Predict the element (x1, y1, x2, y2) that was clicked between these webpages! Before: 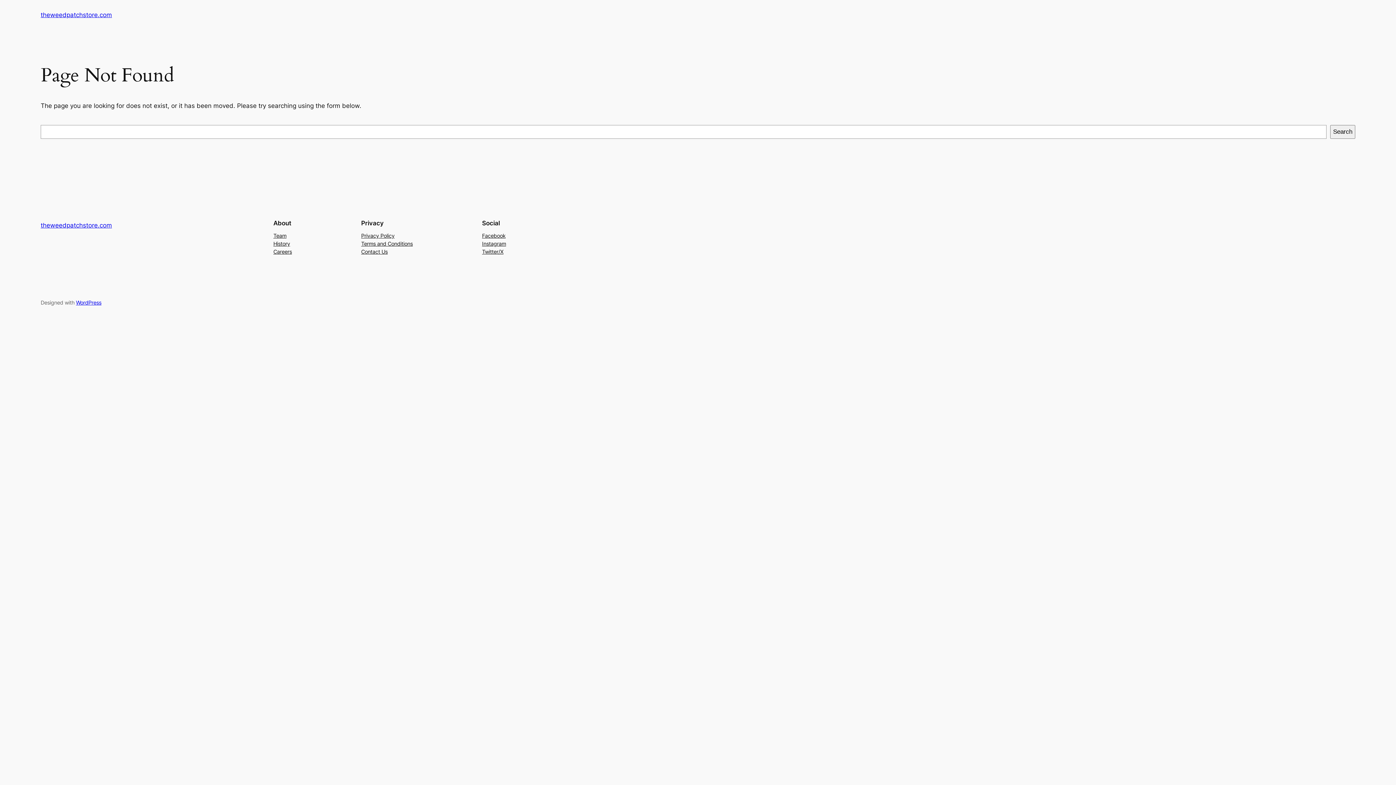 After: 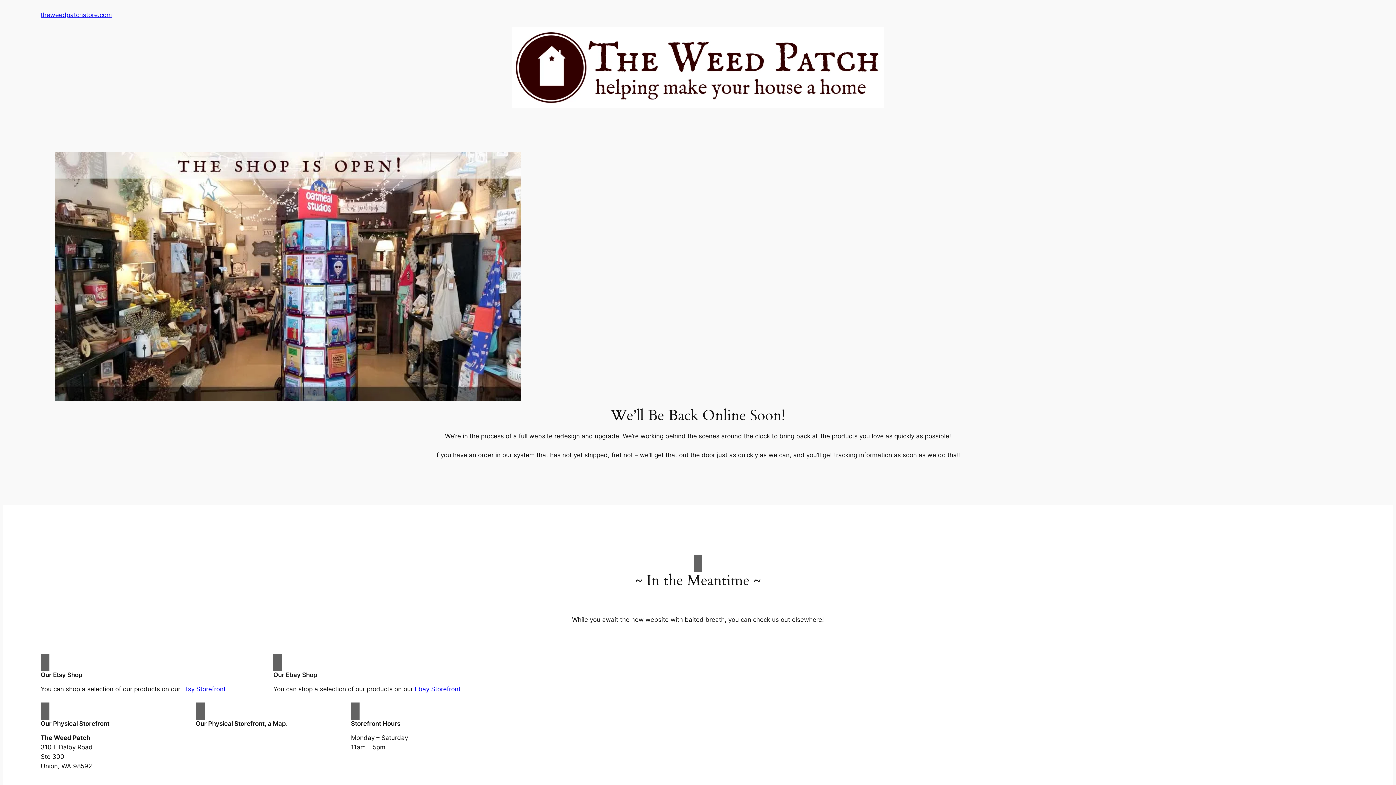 Action: label: theweedpatchstore.com bbox: (40, 11, 112, 18)